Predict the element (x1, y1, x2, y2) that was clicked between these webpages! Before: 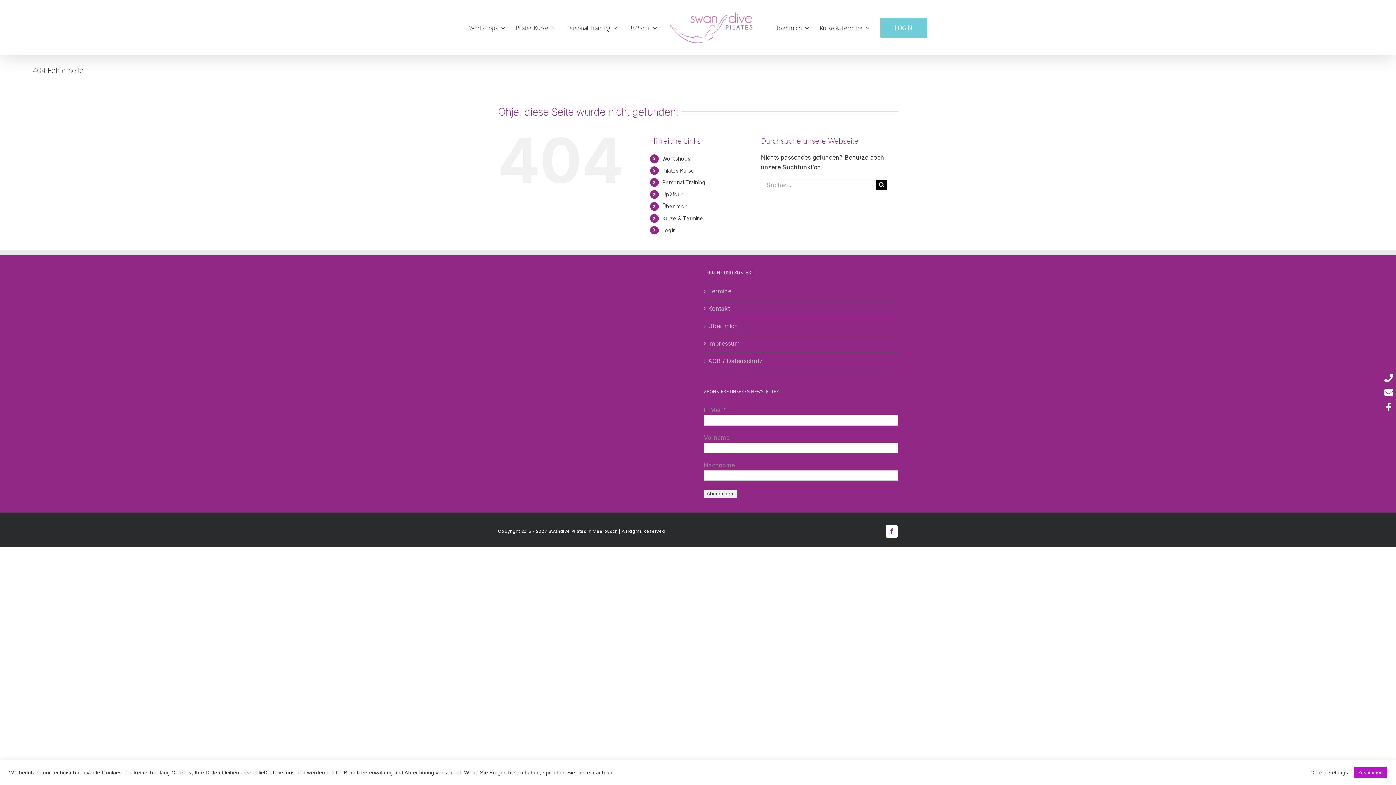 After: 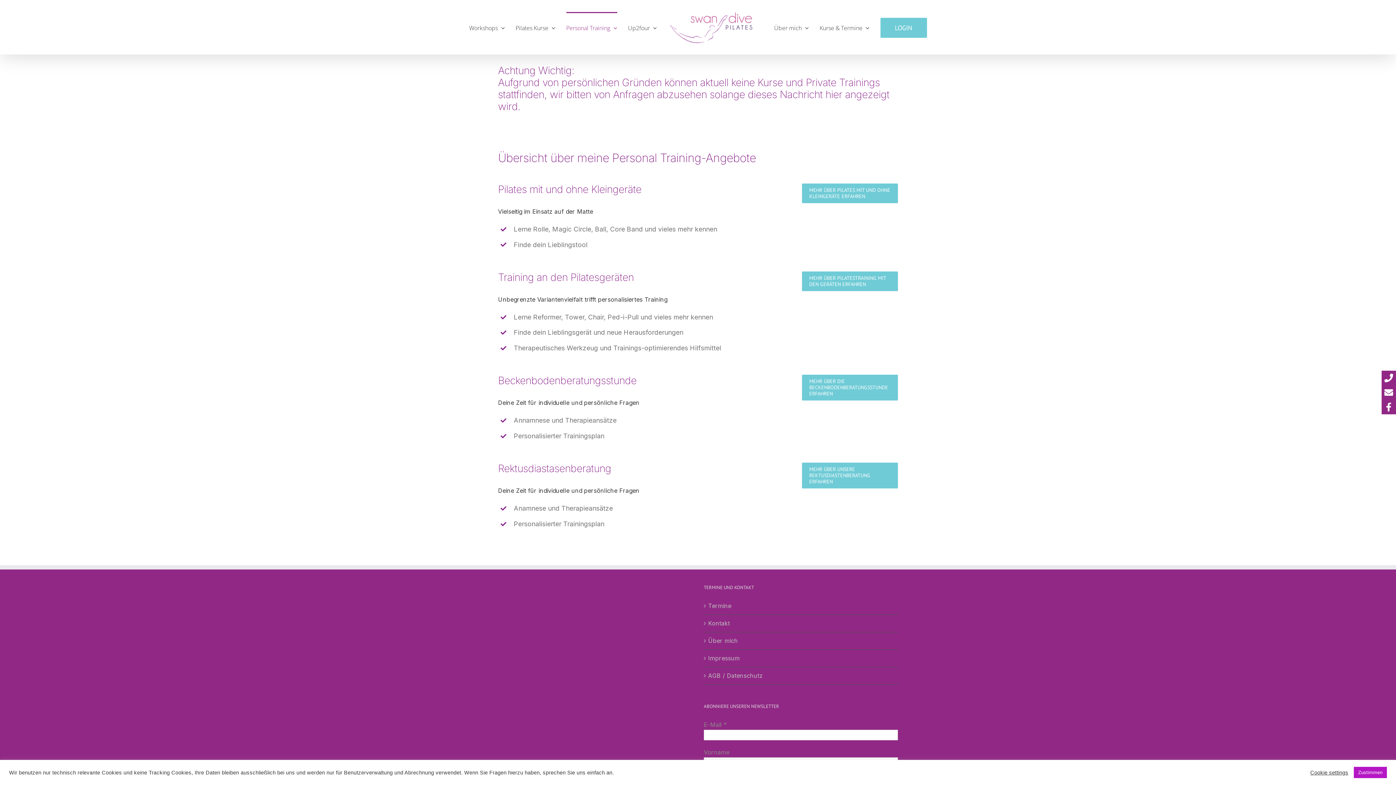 Action: label: Personal Training bbox: (566, 12, 617, 42)